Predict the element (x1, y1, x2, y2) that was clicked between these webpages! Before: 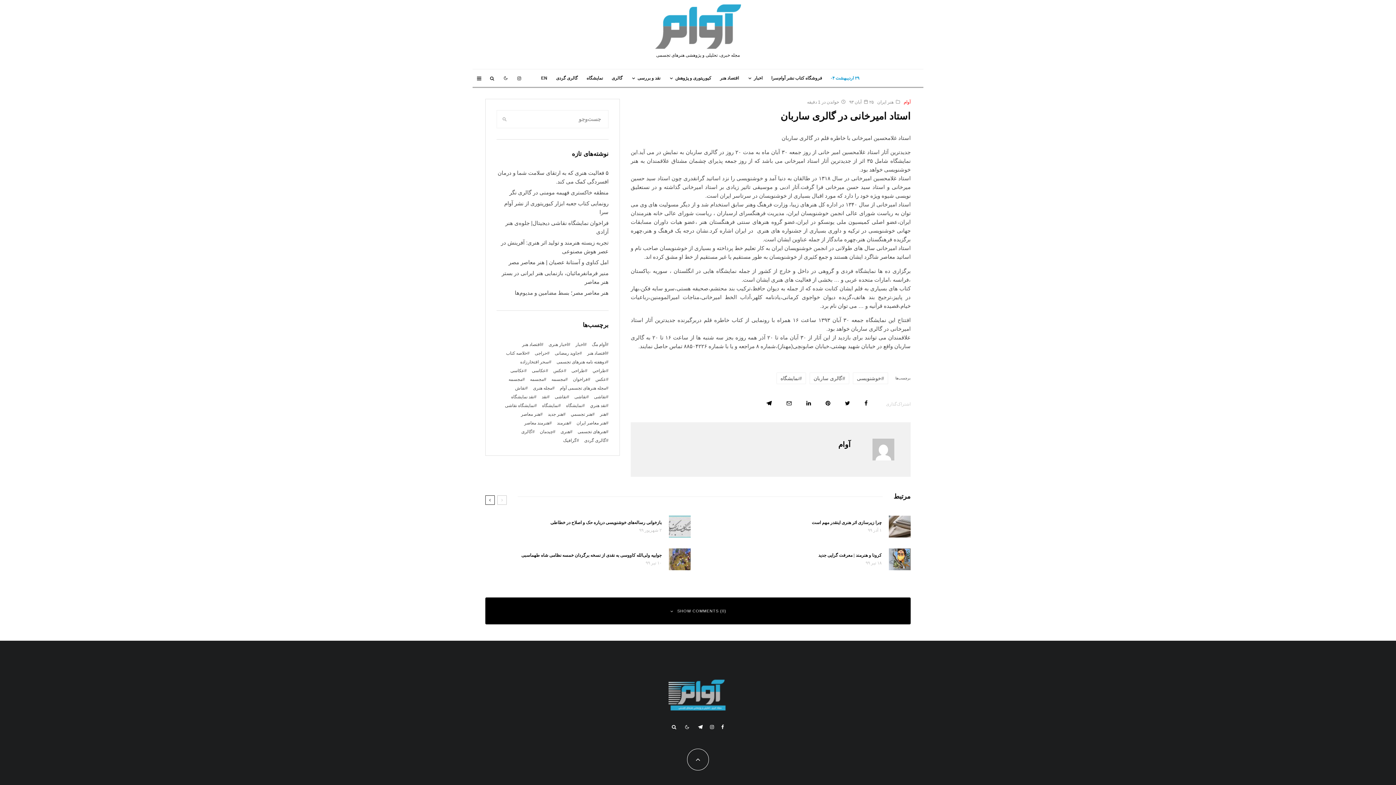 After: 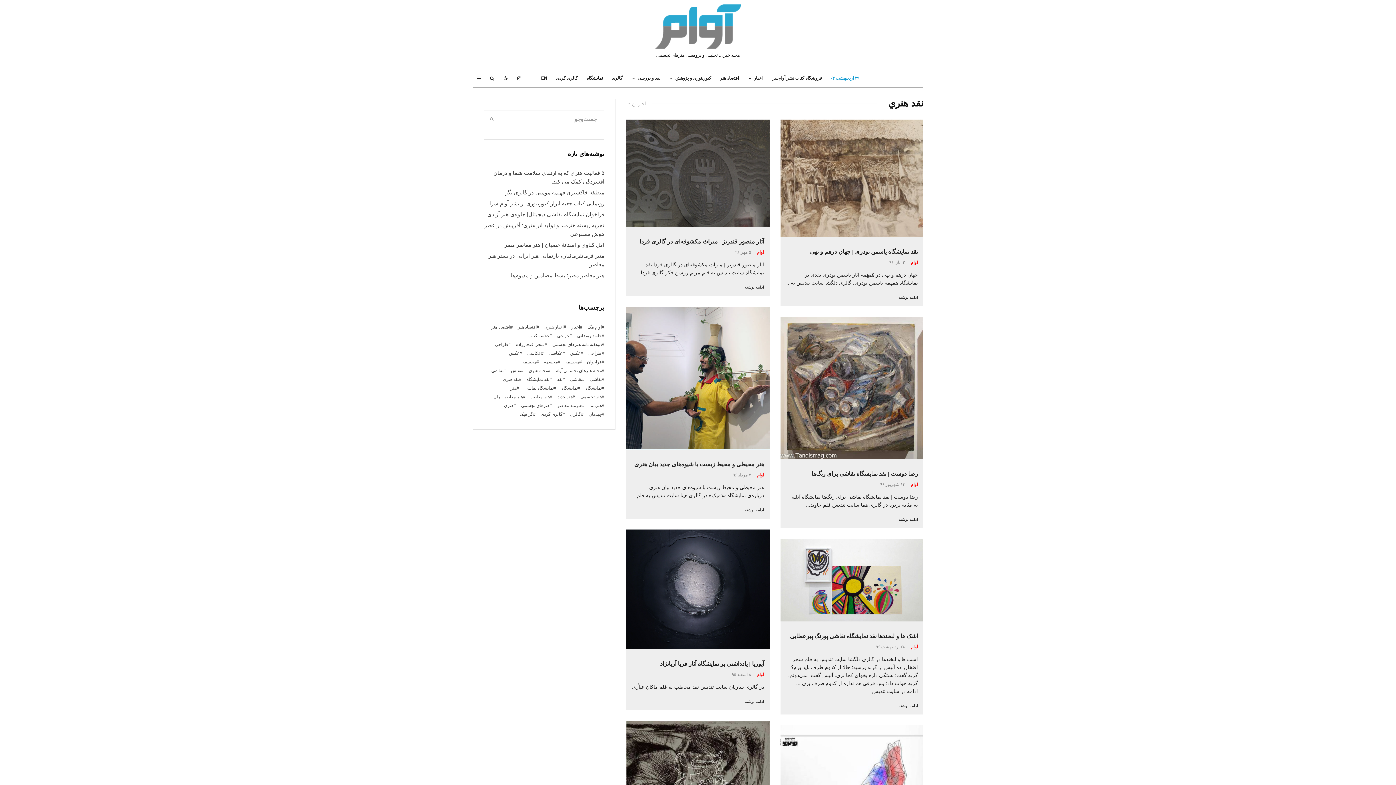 Action: bbox: (590, 402, 608, 409) label: نقد هنري